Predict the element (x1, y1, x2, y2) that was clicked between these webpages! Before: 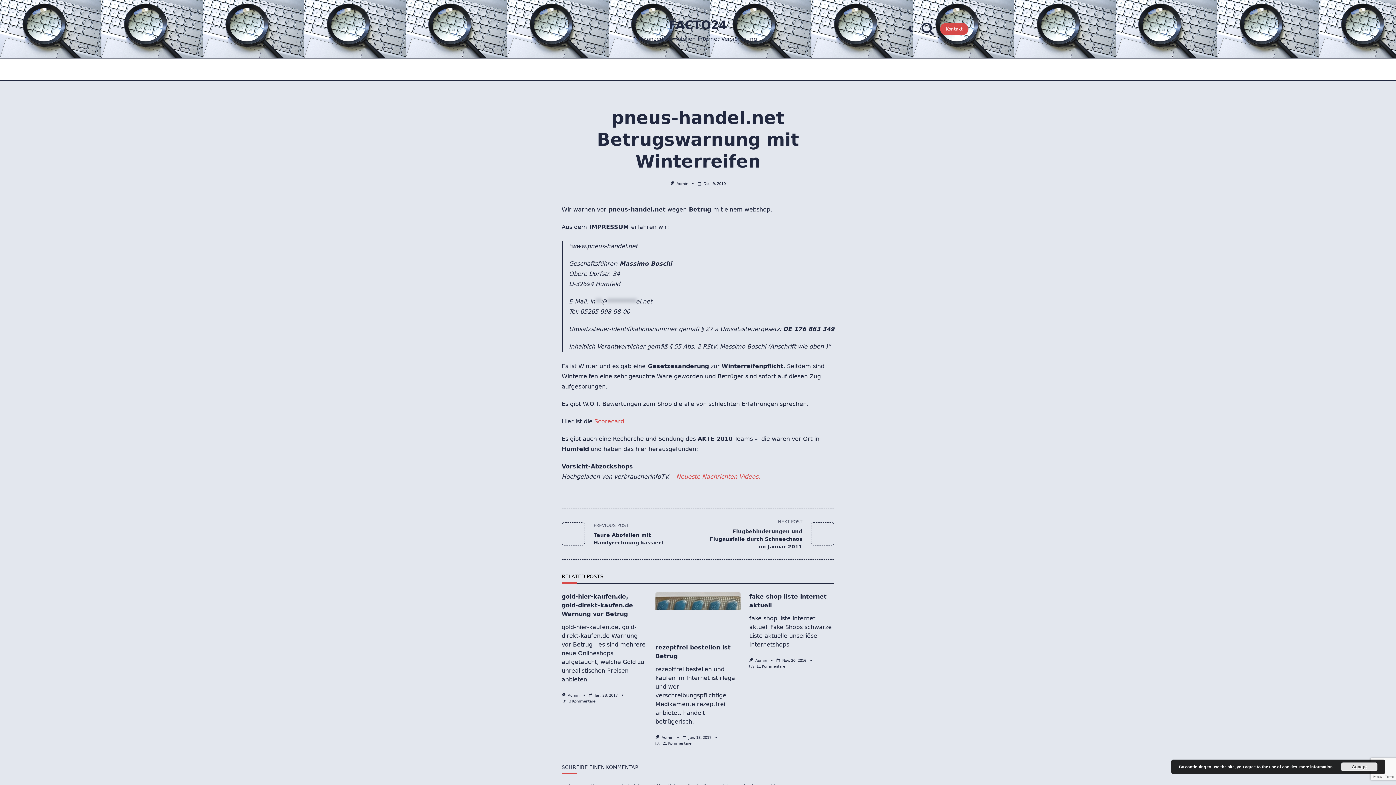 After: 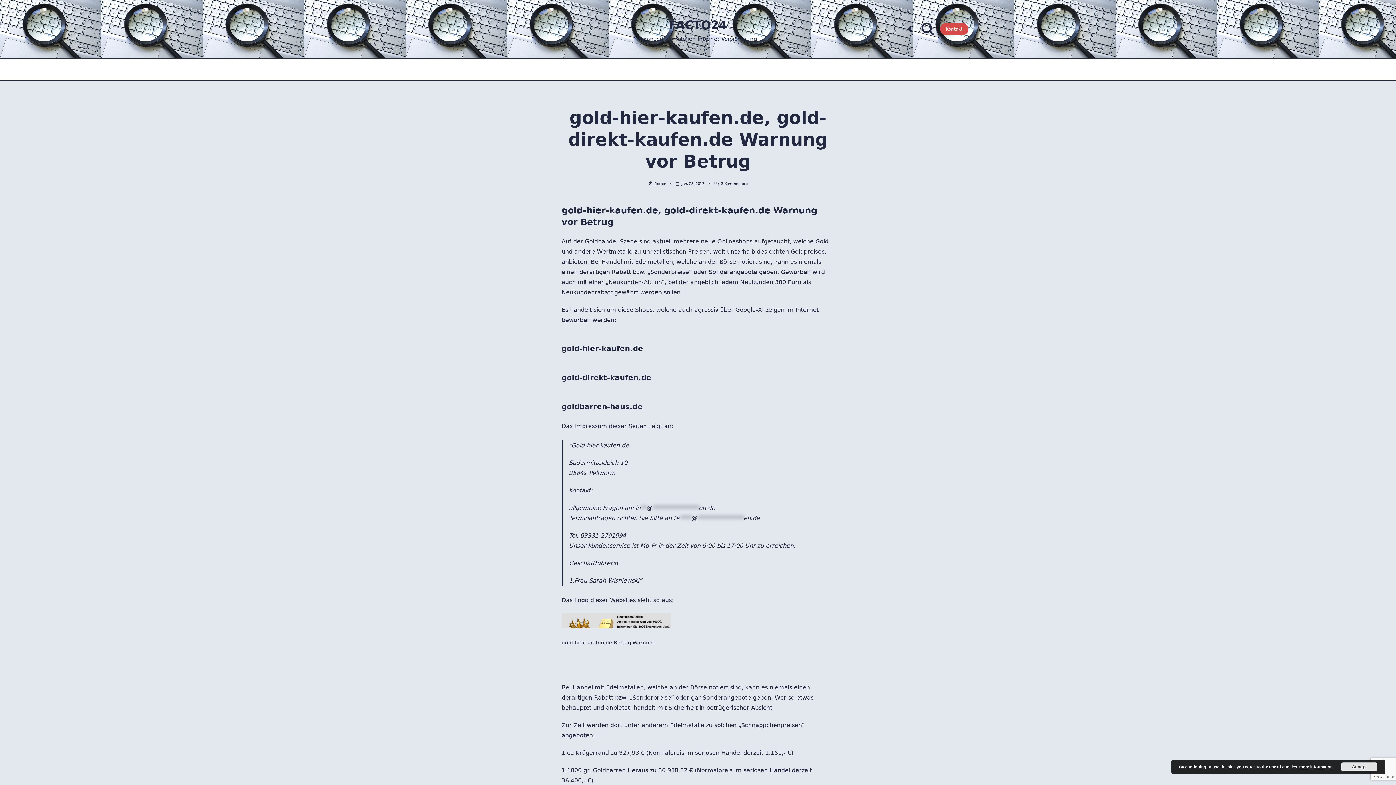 Action: label: Jan. 28, 2017 bbox: (594, 693, 617, 697)